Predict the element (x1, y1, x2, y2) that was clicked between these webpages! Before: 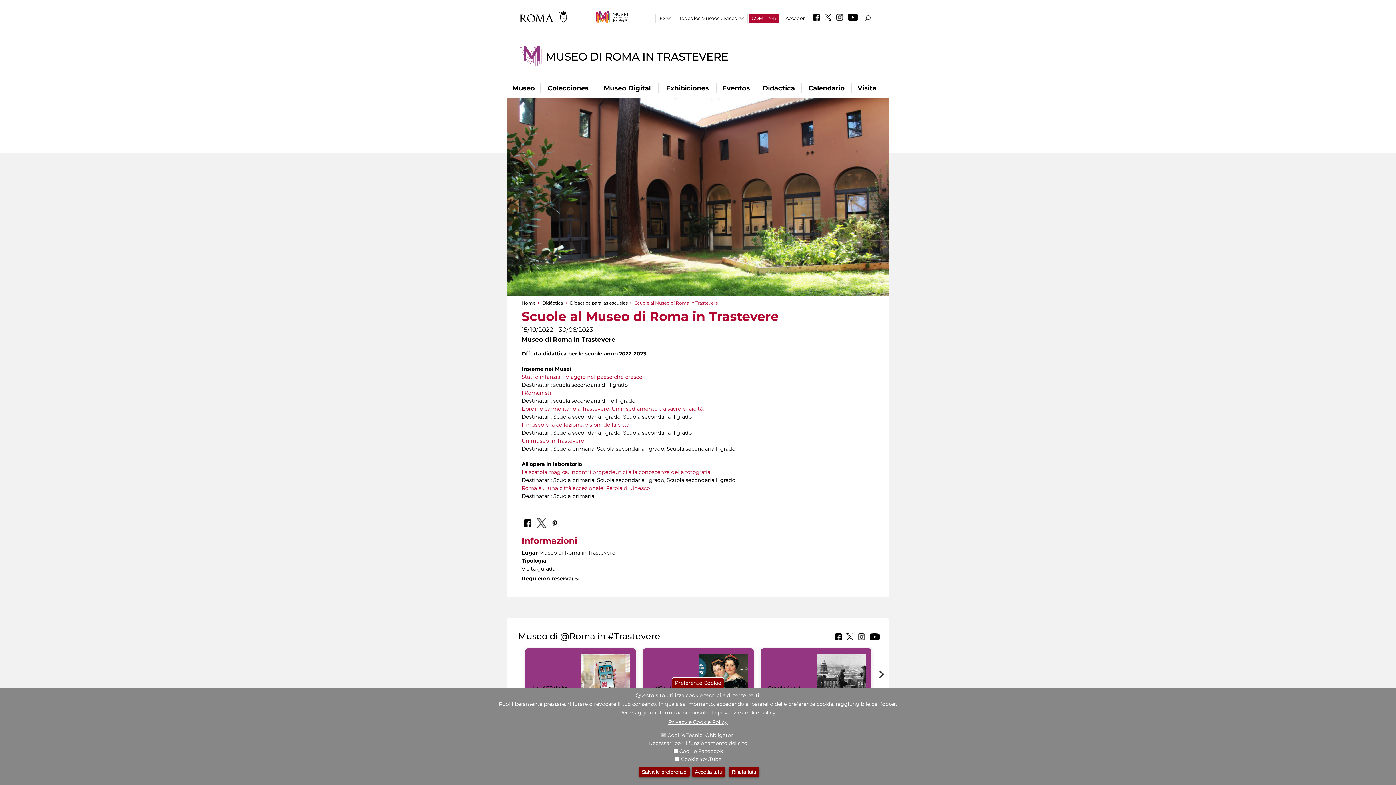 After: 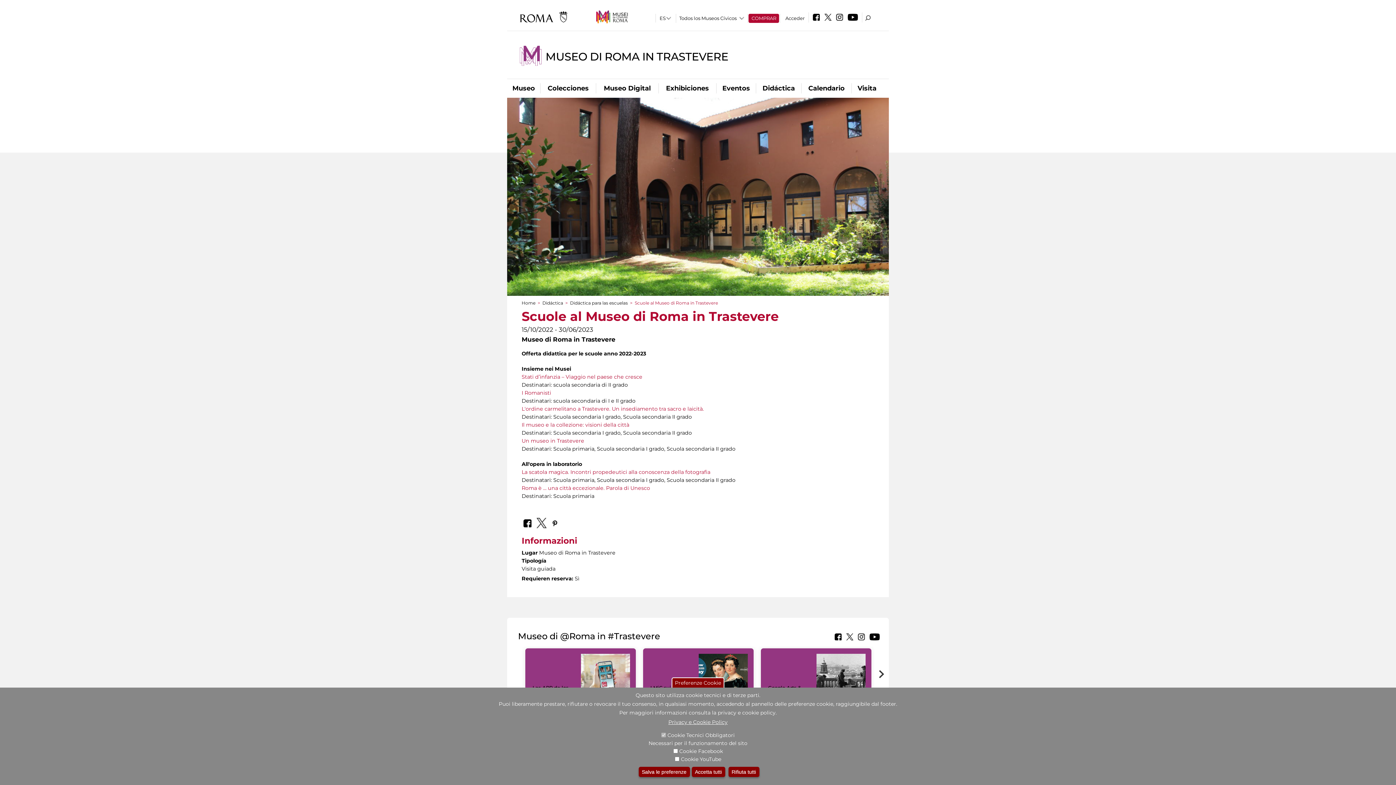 Action: bbox: (596, 10, 627, 23)